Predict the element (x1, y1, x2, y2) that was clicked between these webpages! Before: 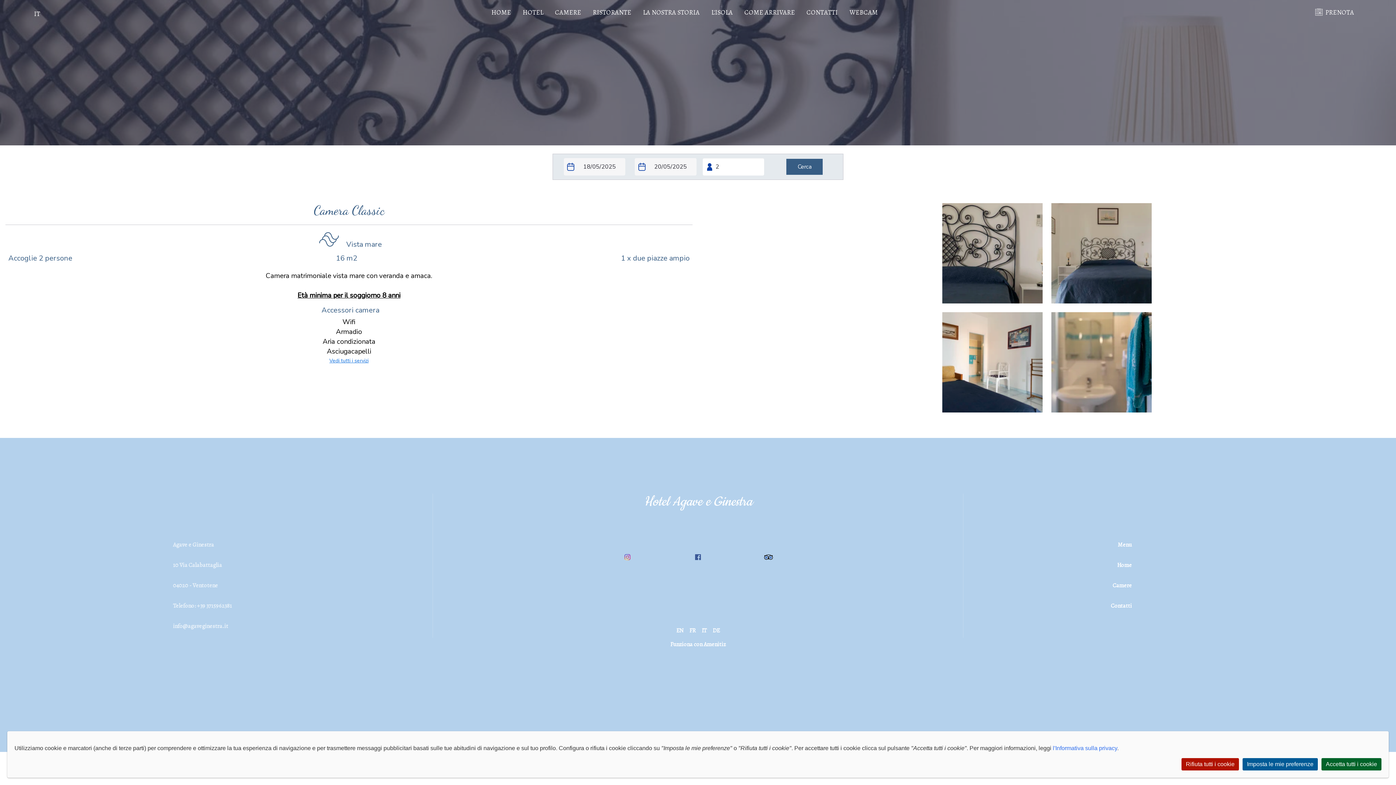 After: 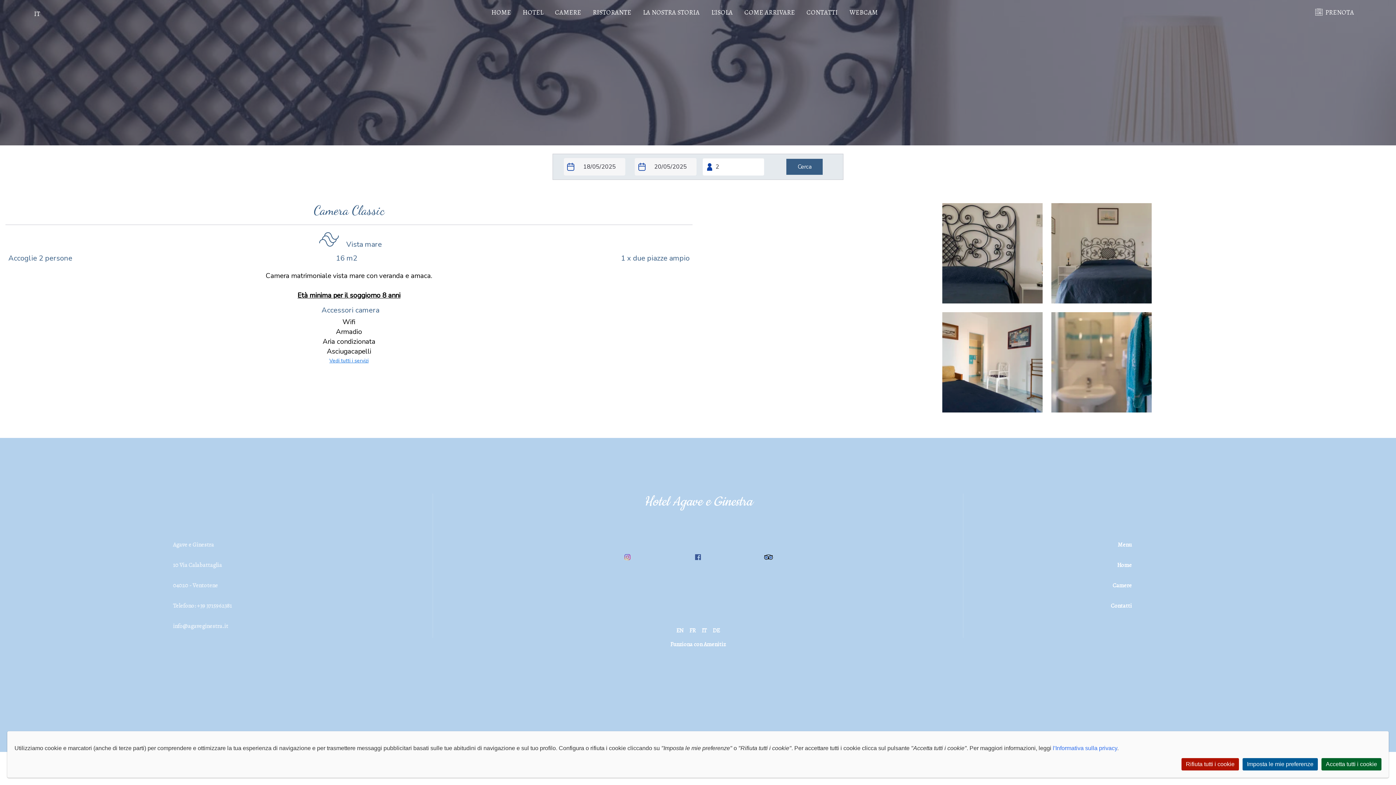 Action: bbox: (701, 626, 706, 634) label: IT